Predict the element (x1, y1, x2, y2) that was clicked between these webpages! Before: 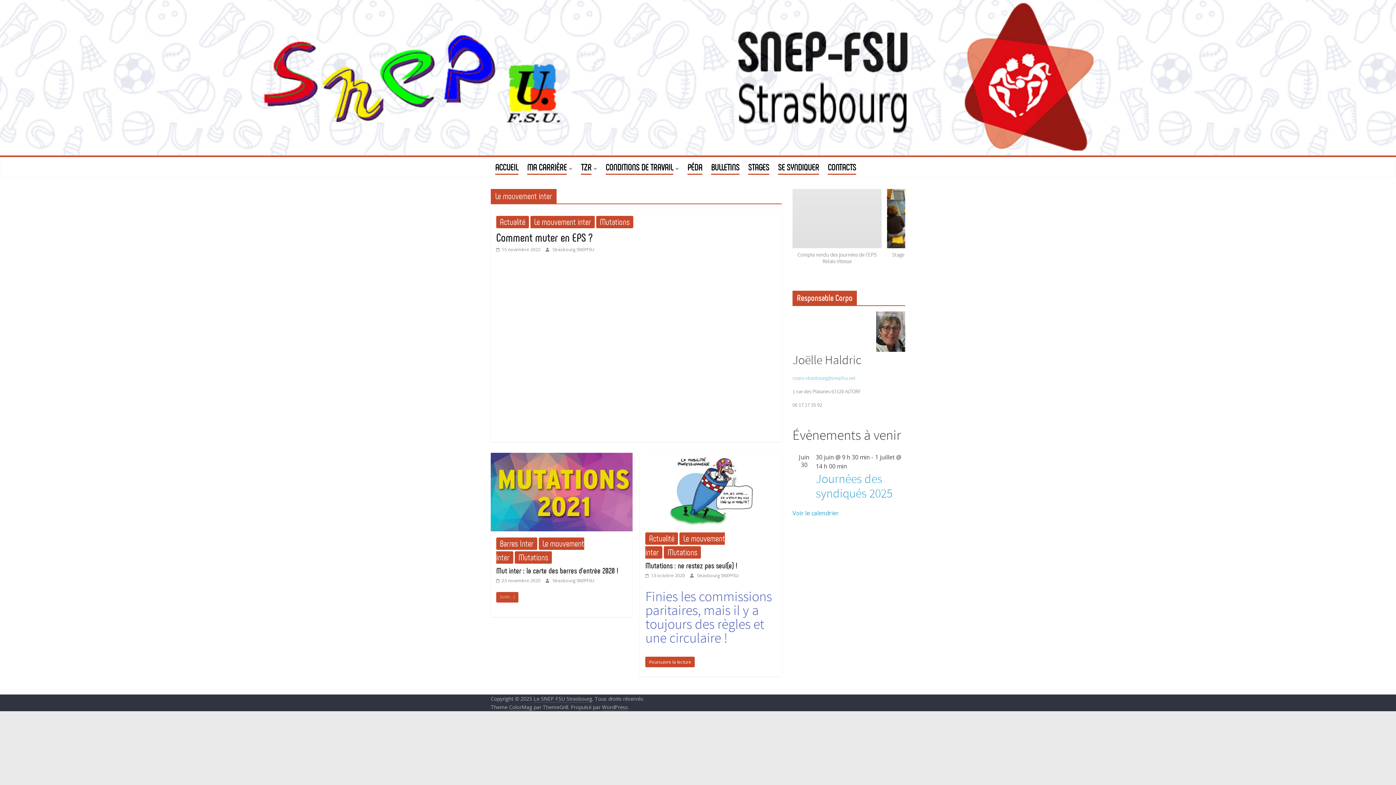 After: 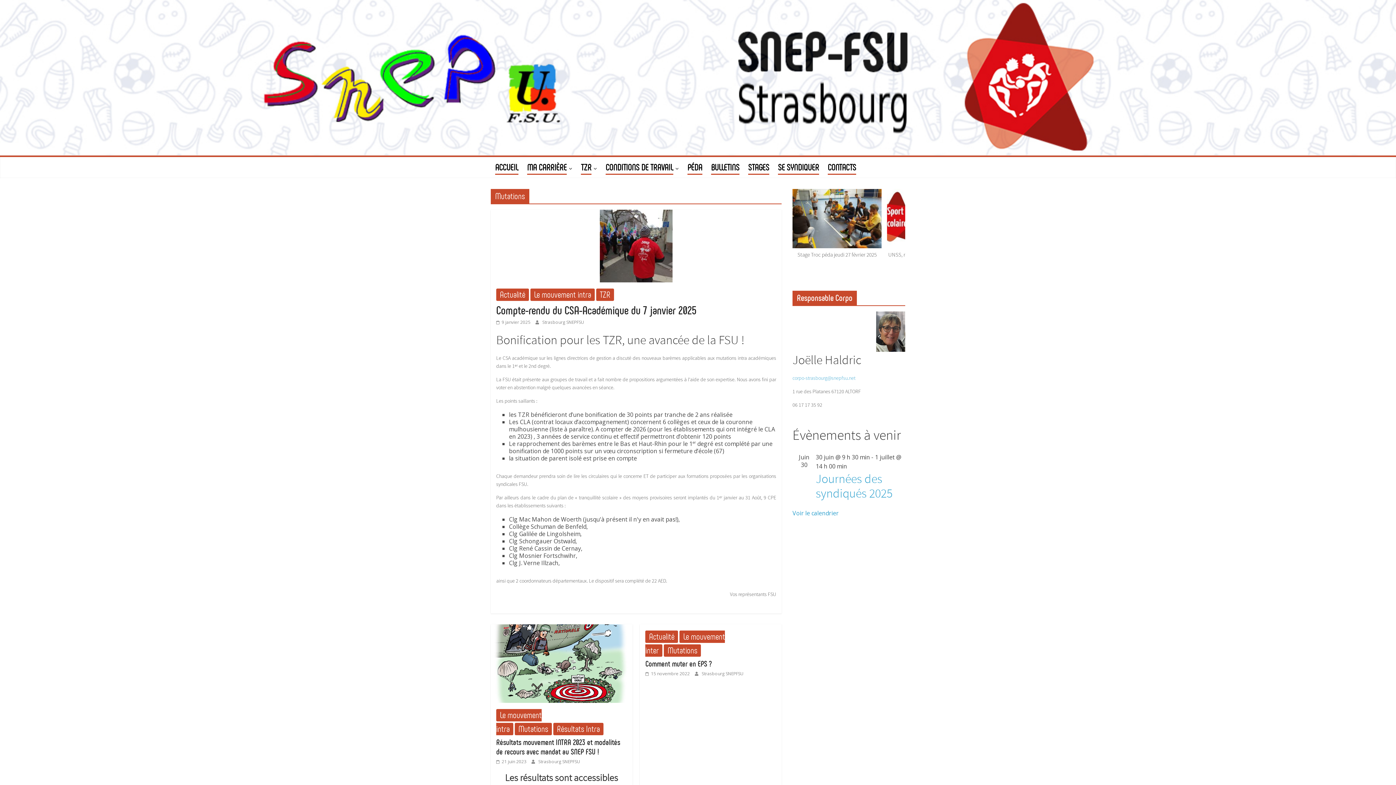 Action: label: Mutations bbox: (514, 551, 552, 564)